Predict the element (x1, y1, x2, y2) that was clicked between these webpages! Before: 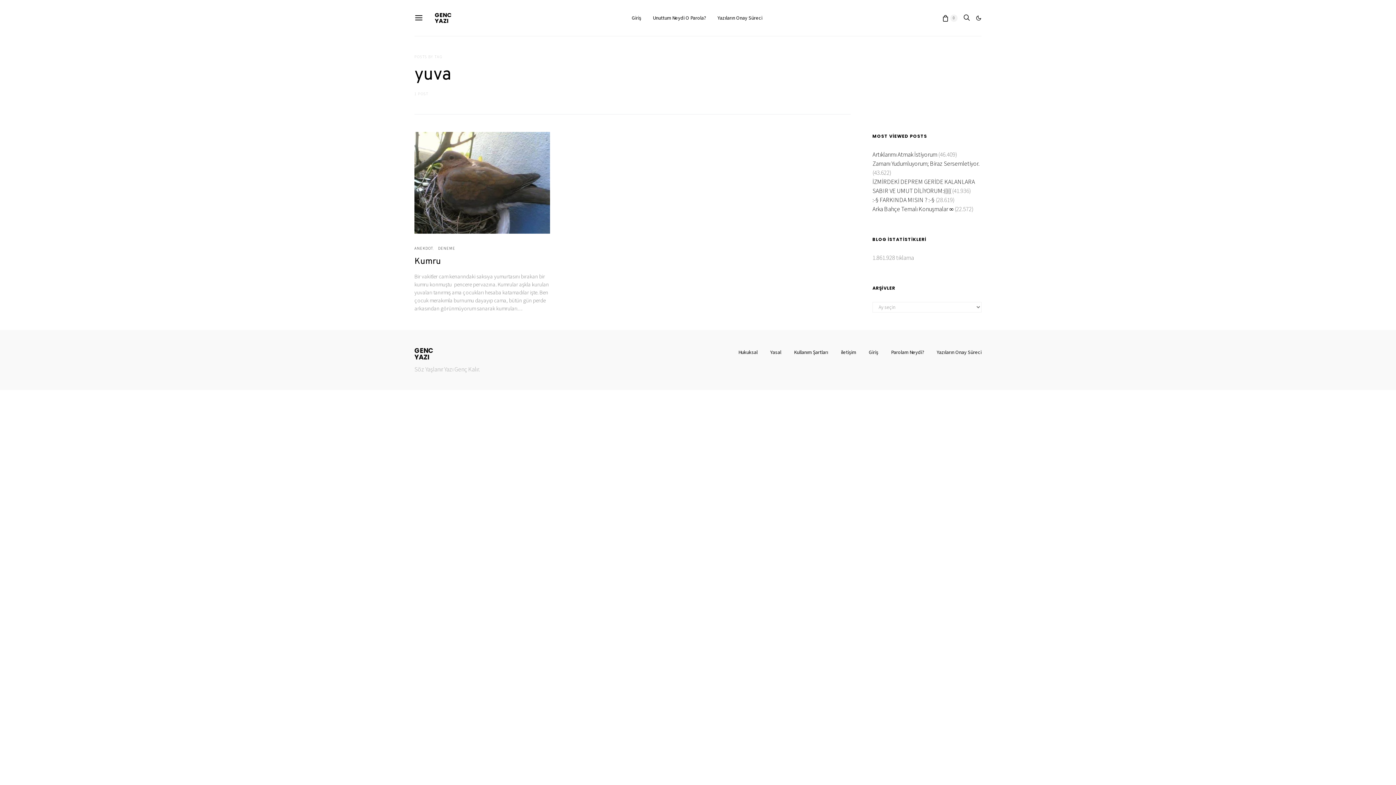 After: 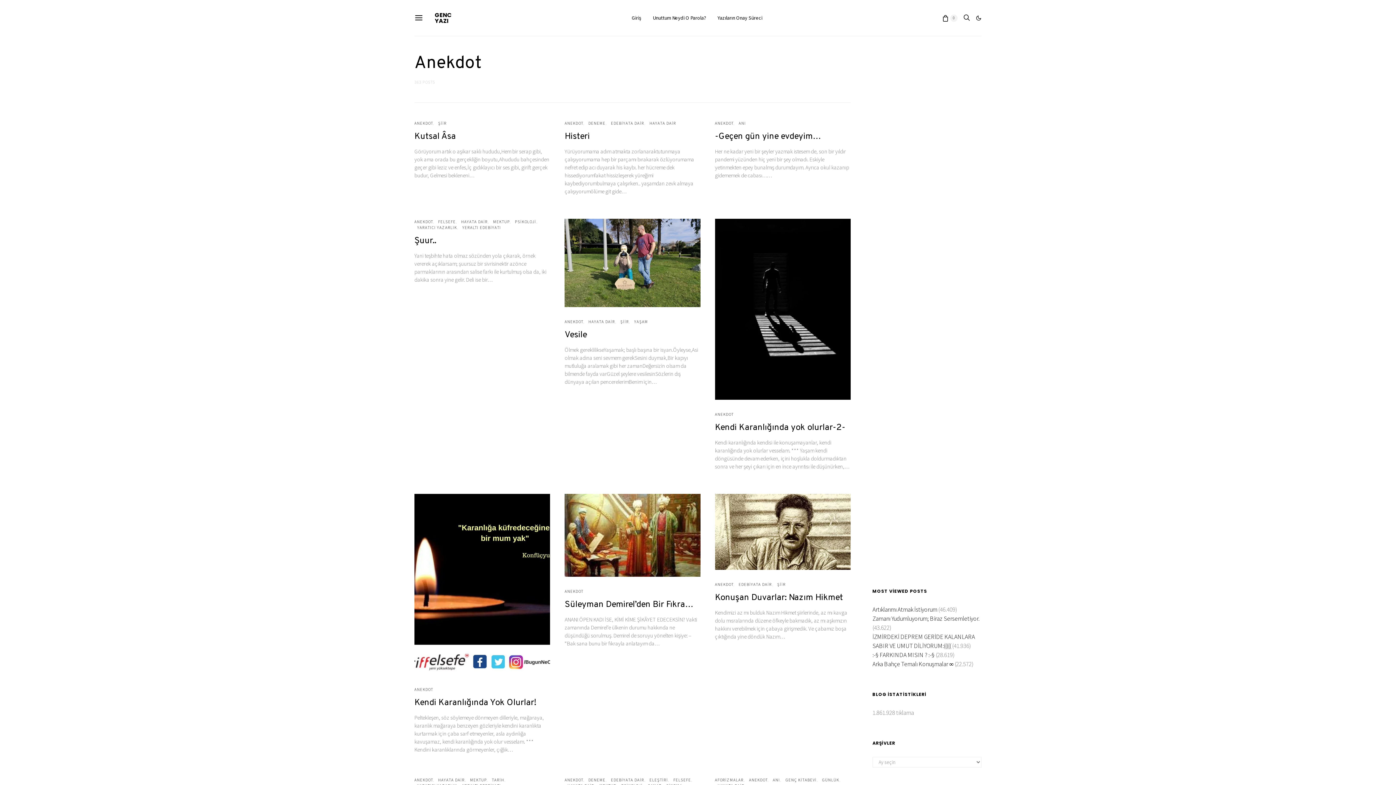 Action: label: ANEKDOT bbox: (414, 245, 432, 250)